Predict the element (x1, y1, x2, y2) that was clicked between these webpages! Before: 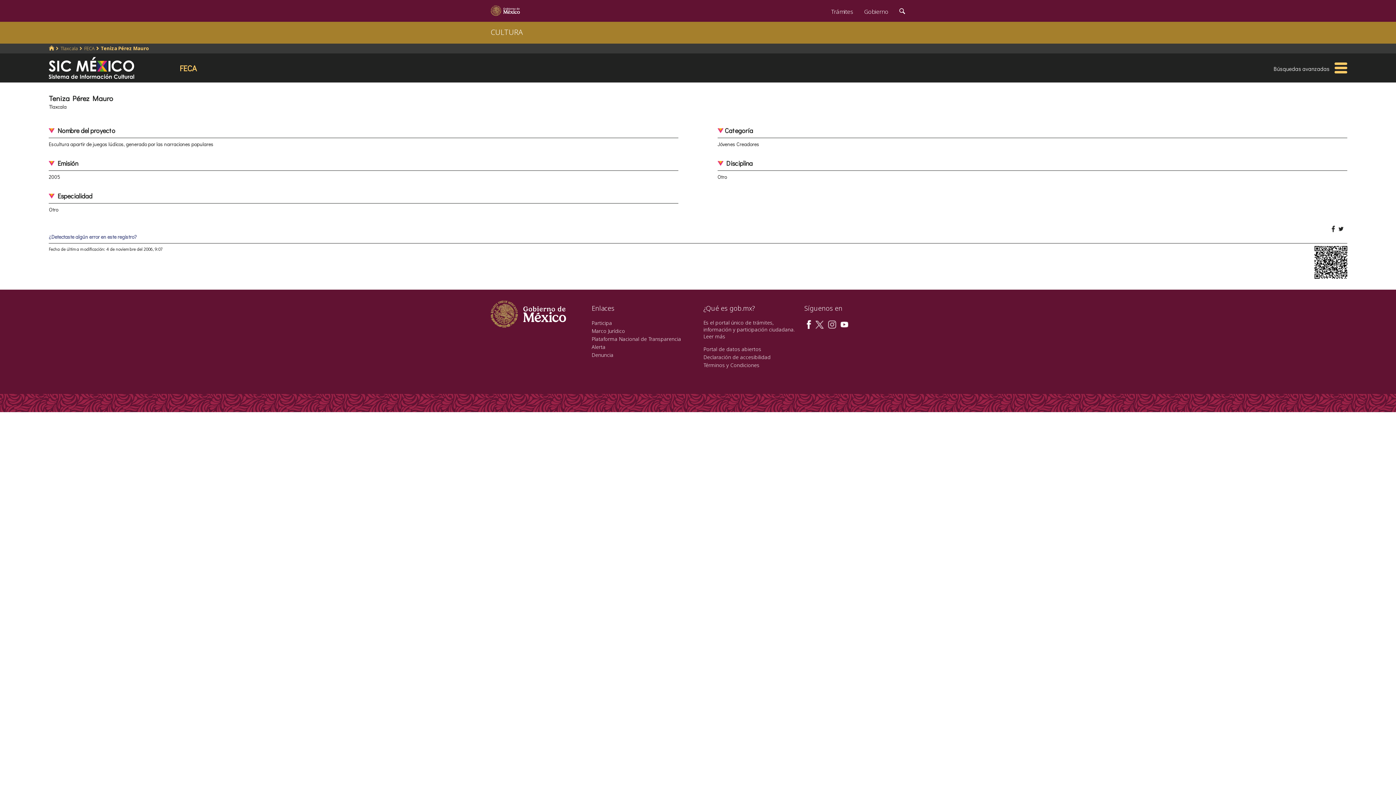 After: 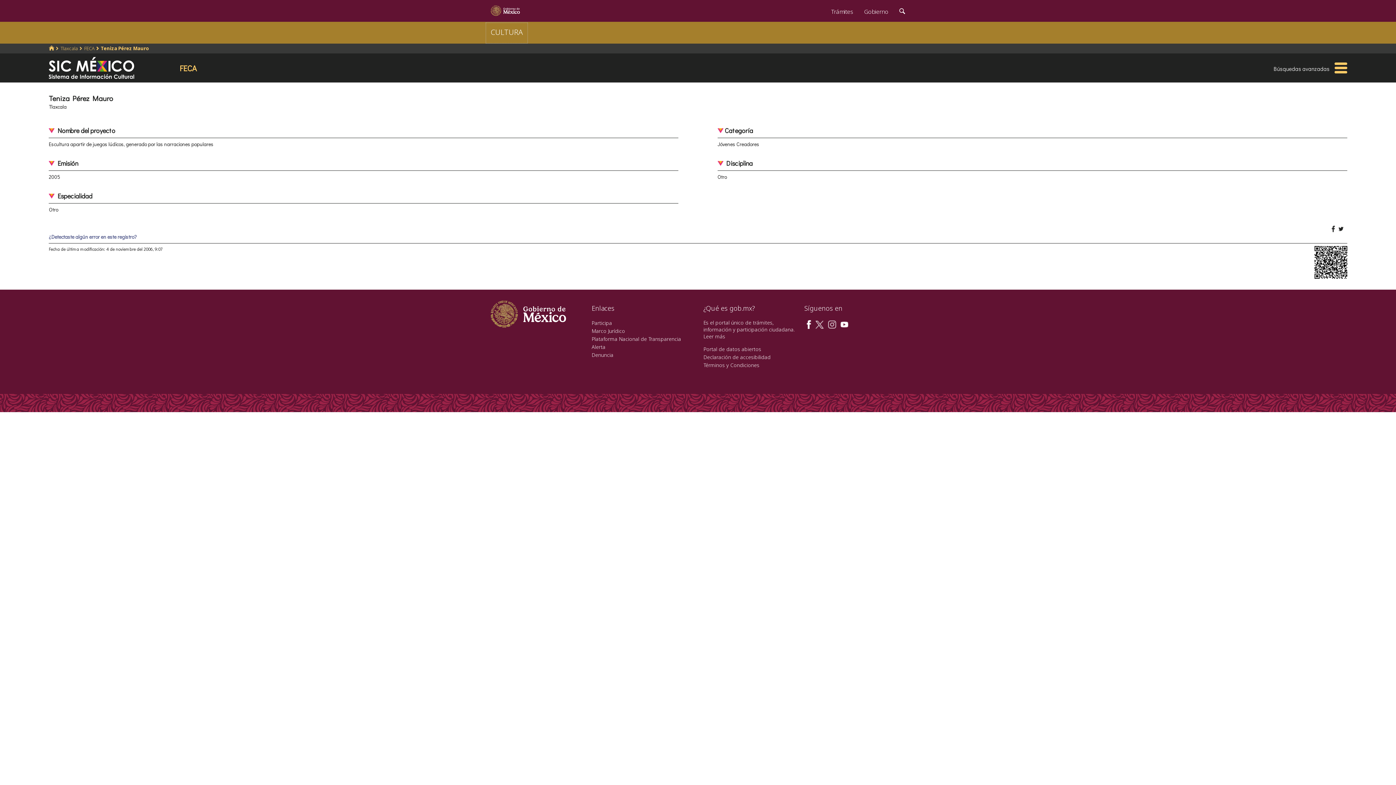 Action: label: CULTURA bbox: (485, 22, 528, 44)